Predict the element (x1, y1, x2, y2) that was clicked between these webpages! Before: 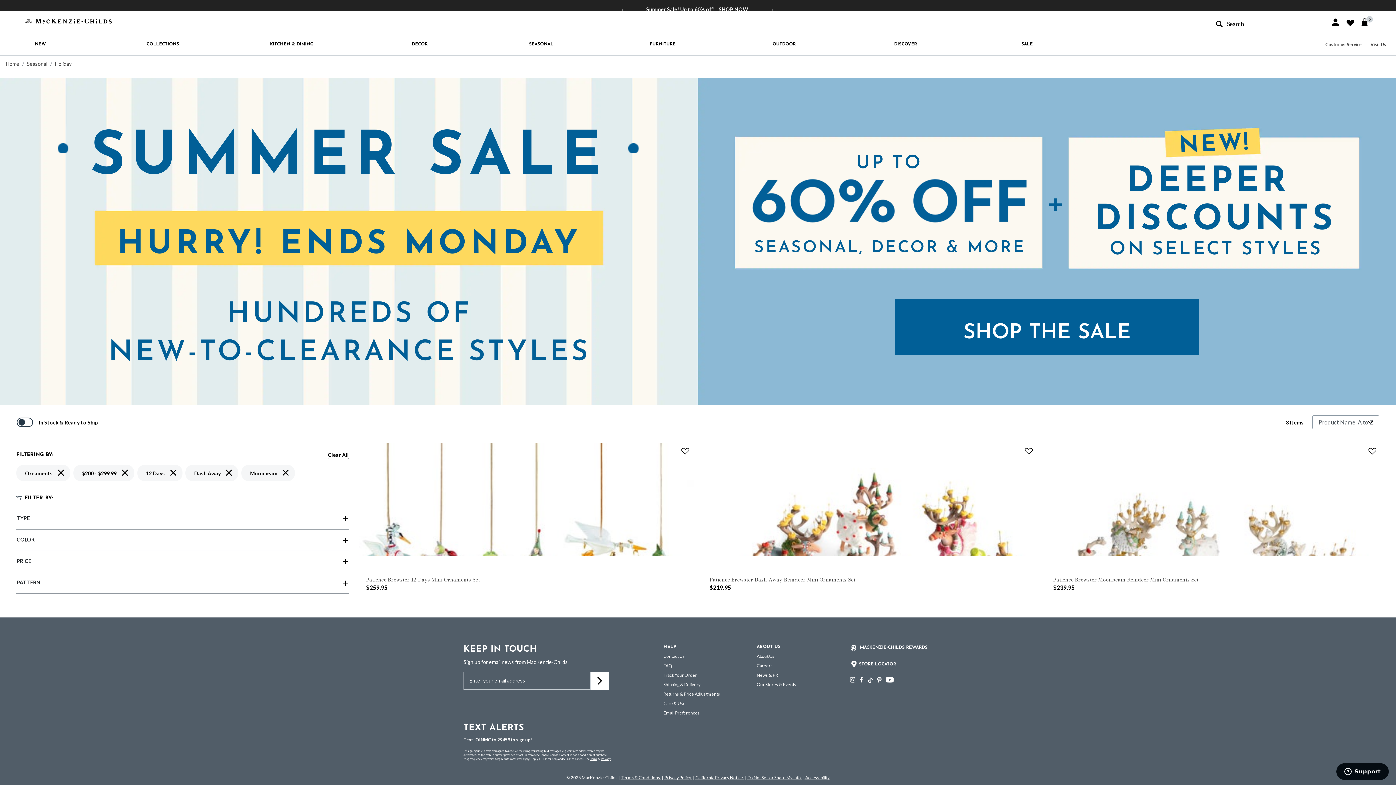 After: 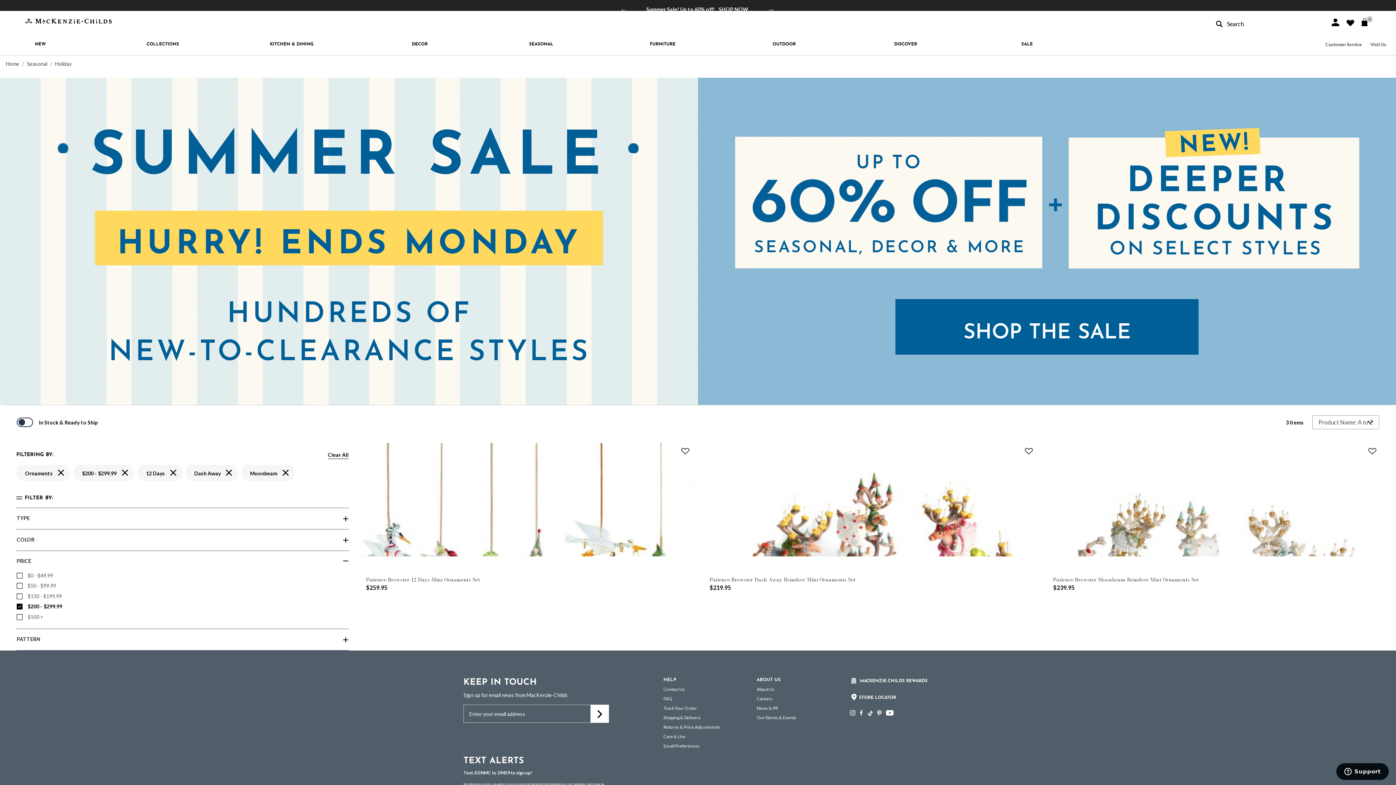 Action: label: PRICE bbox: (16, 556, 349, 572)